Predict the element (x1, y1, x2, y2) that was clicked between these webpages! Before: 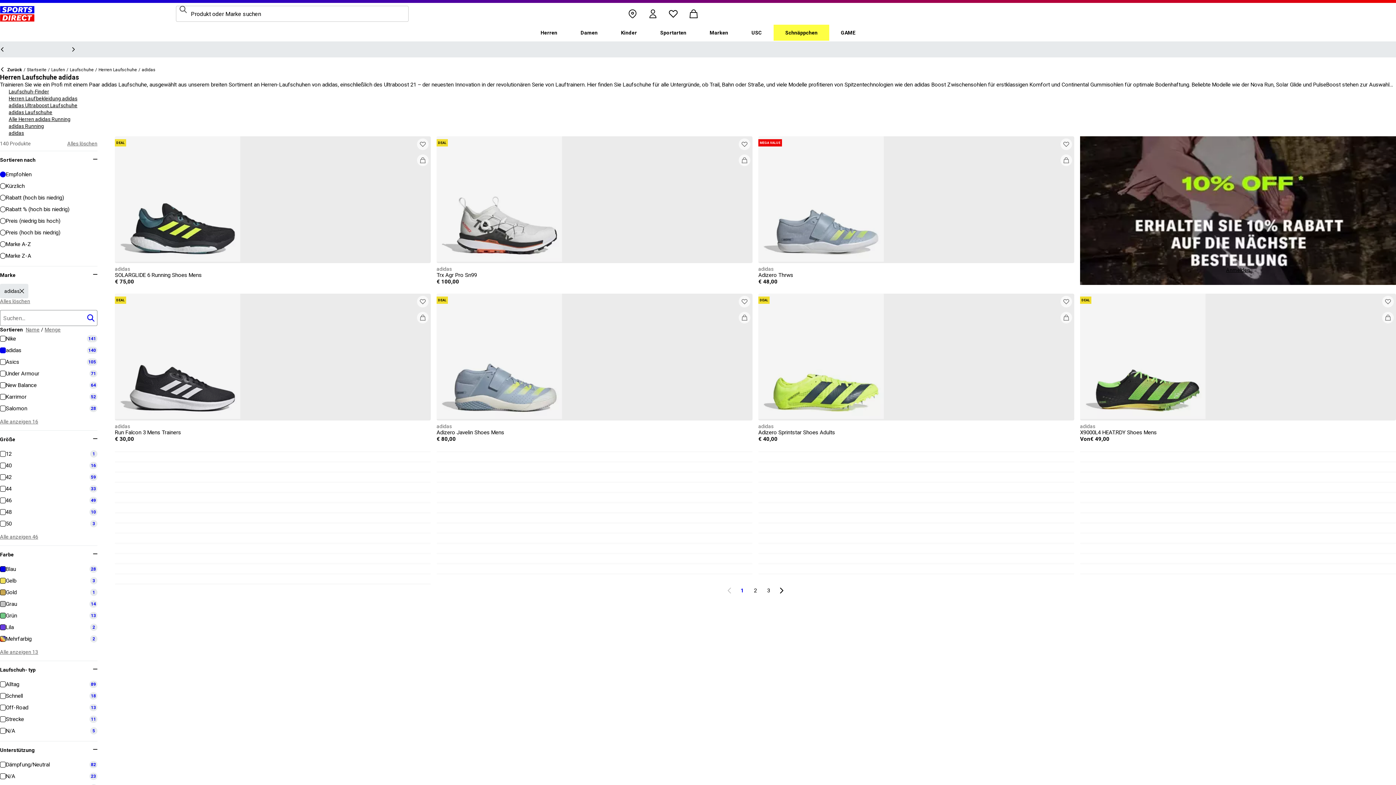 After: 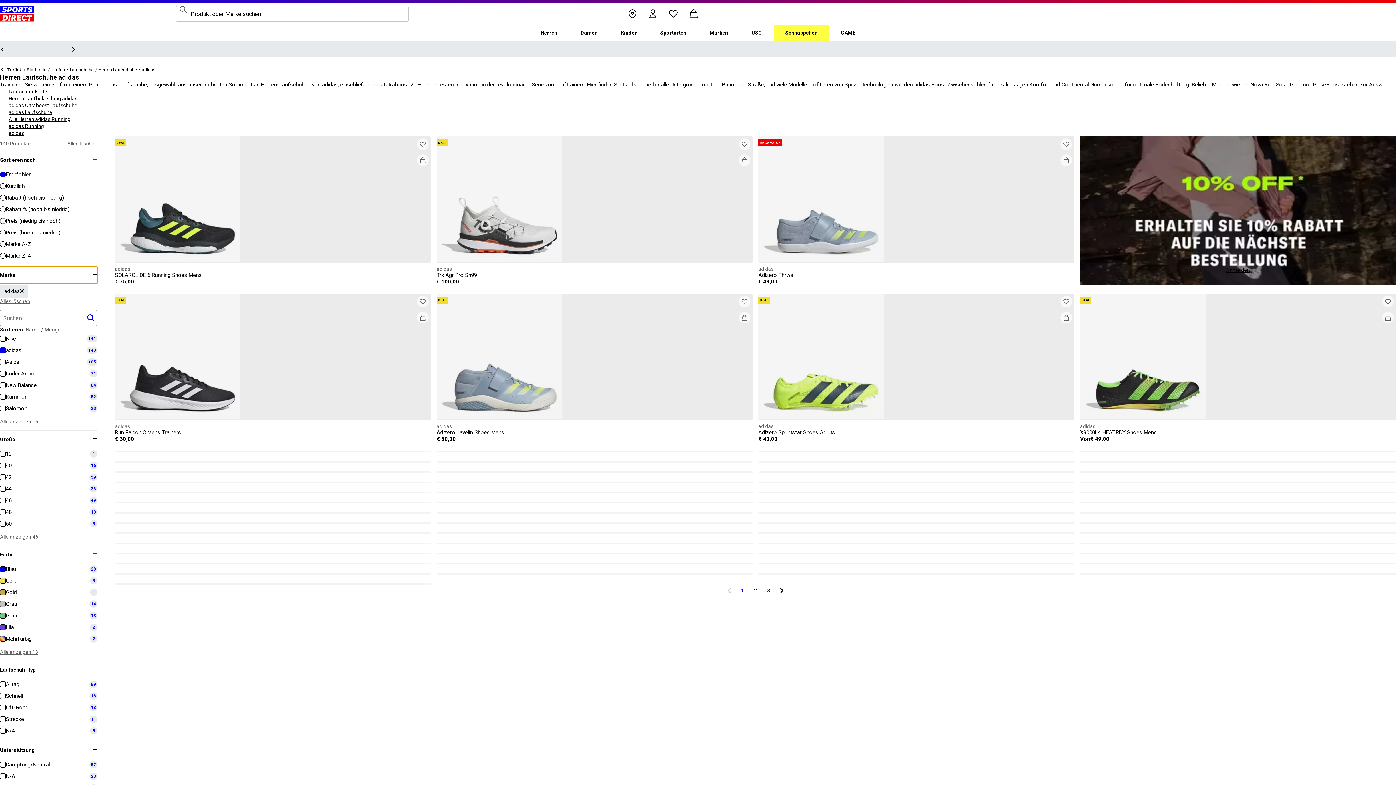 Action: label: Marke bbox: (0, 266, 97, 284)